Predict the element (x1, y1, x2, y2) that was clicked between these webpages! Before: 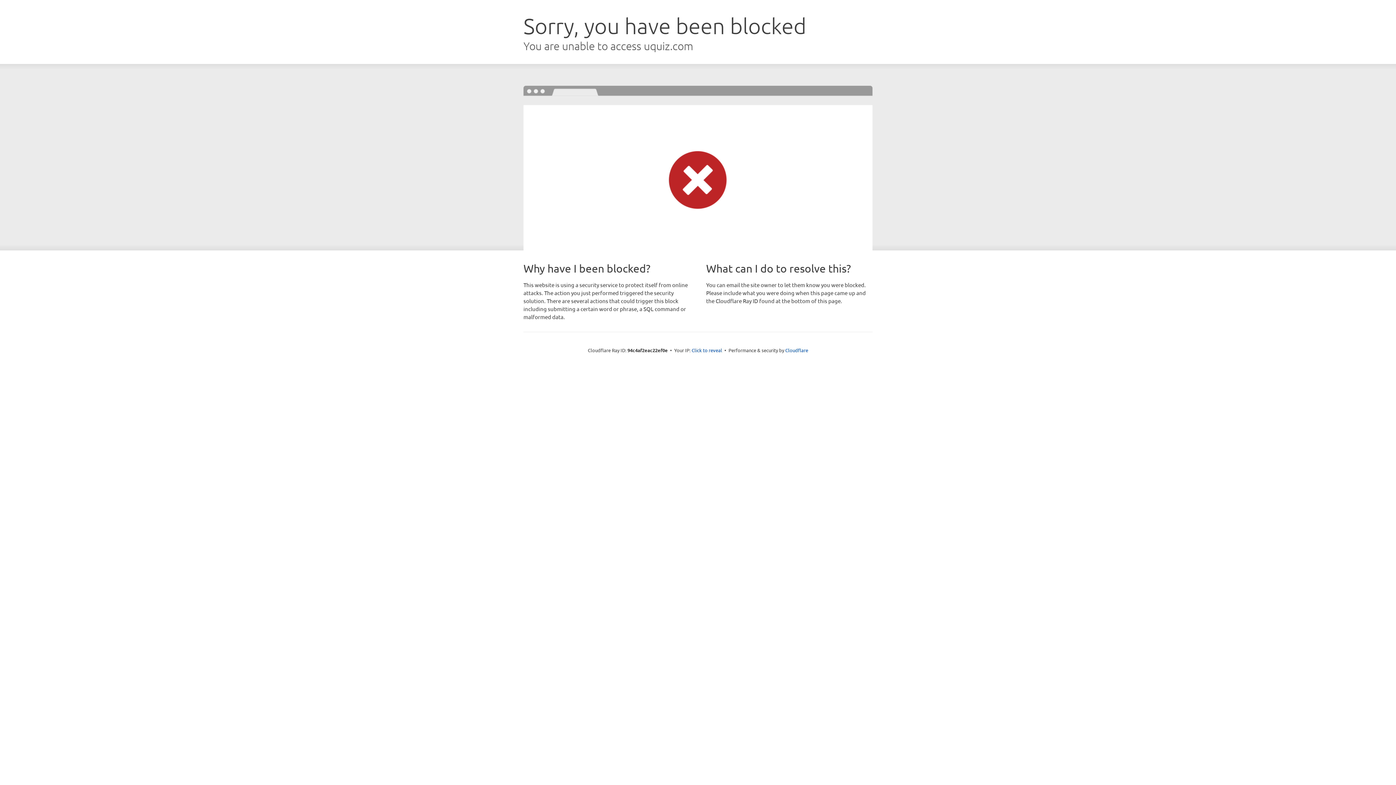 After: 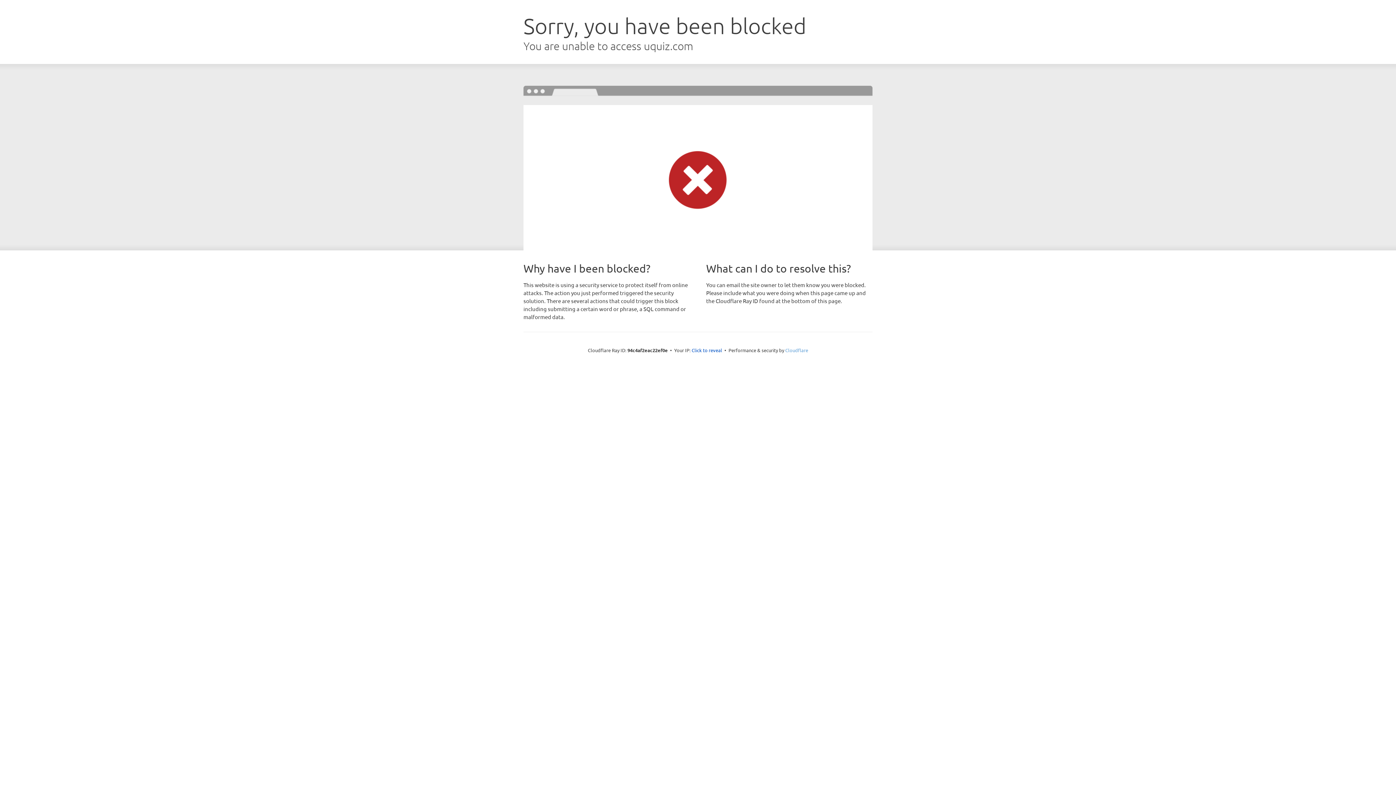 Action: label: Cloudflare bbox: (785, 347, 808, 353)